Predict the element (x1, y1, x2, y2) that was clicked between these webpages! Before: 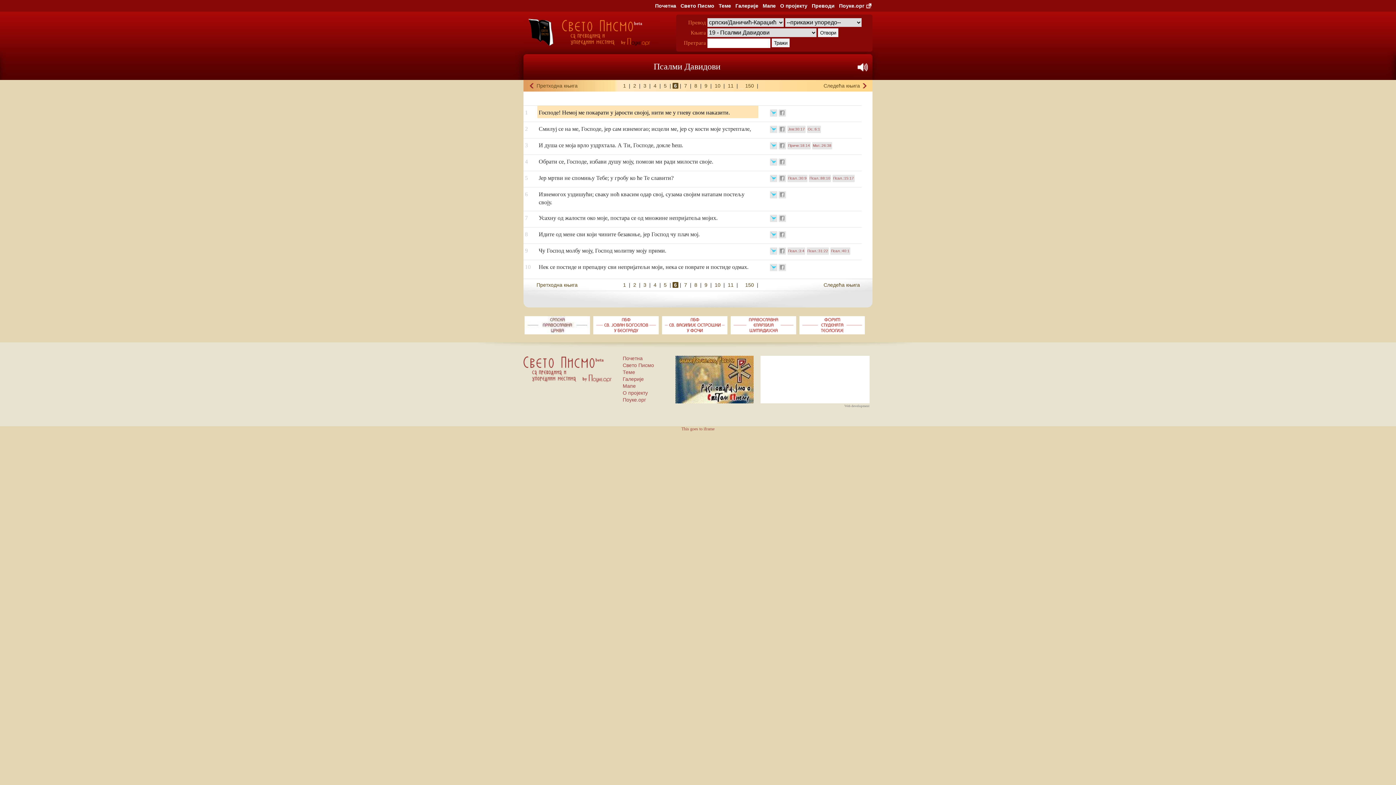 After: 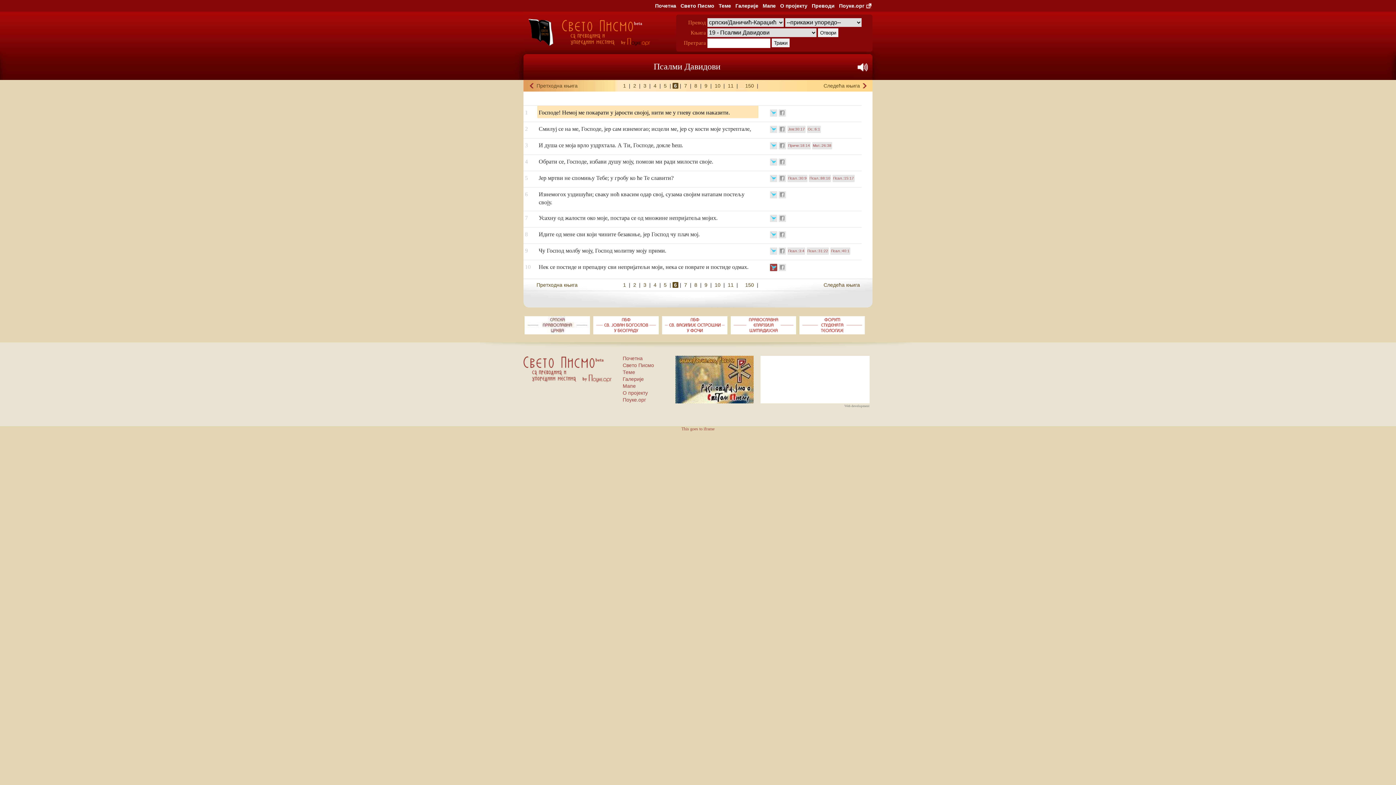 Action: bbox: (770, 264, 777, 271)